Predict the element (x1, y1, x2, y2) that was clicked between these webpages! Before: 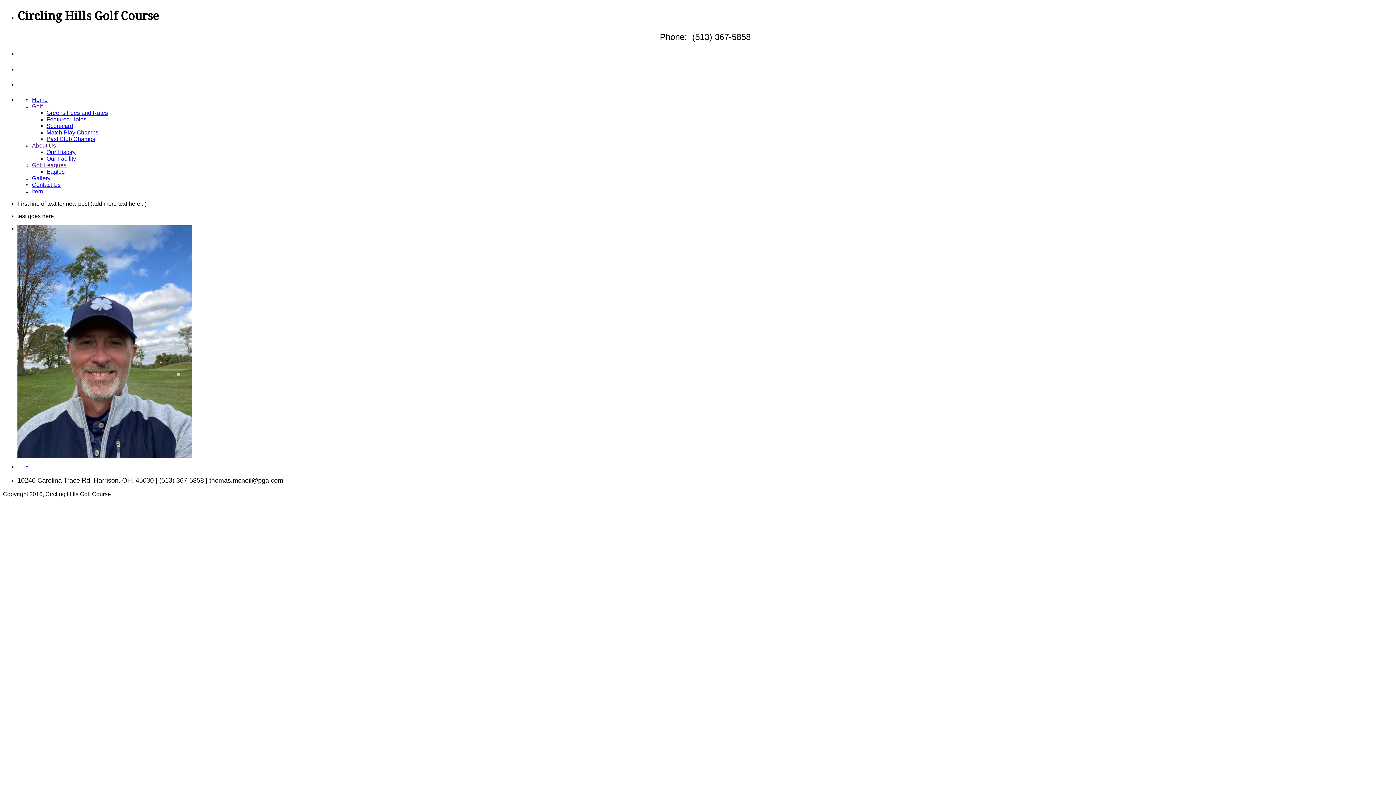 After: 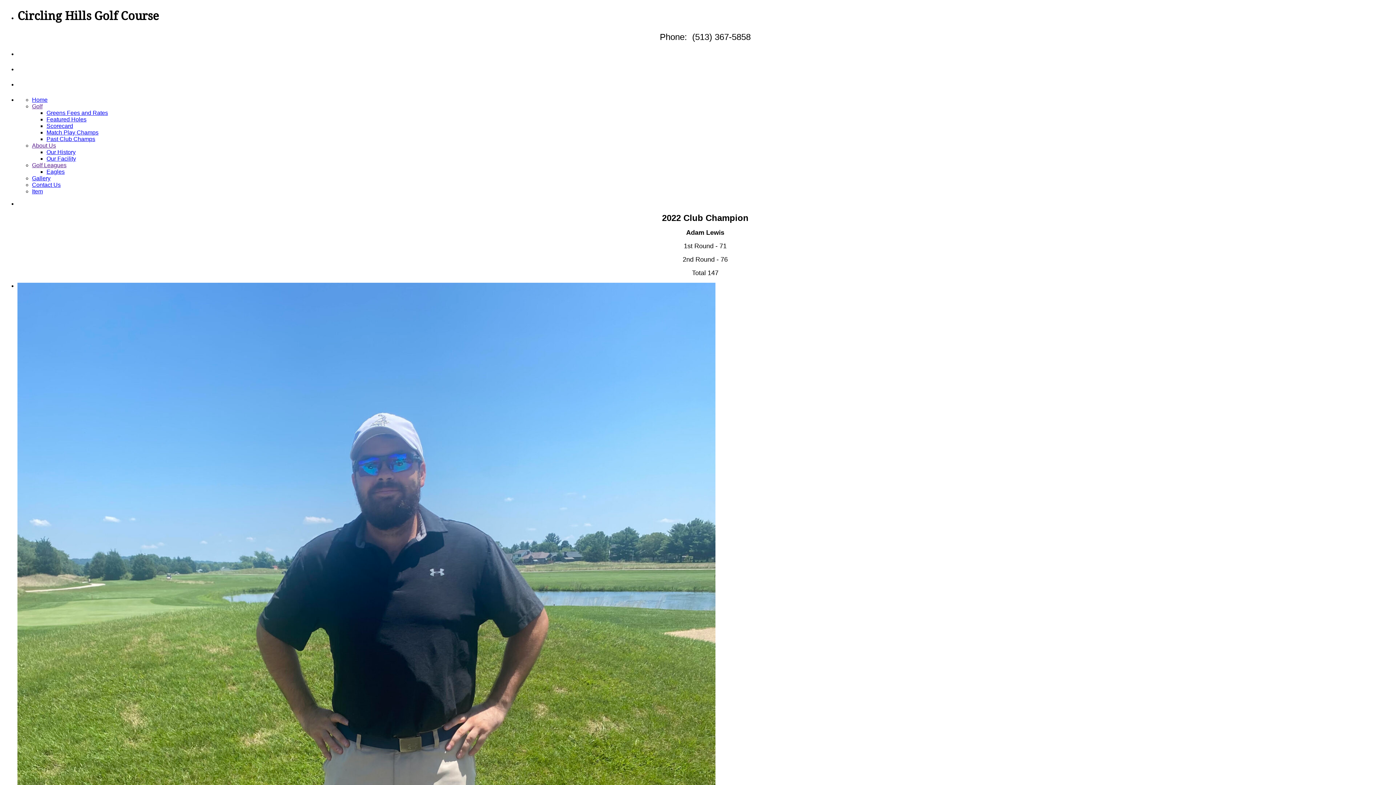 Action: bbox: (46, 136, 1393, 142) label: Past Club Champs